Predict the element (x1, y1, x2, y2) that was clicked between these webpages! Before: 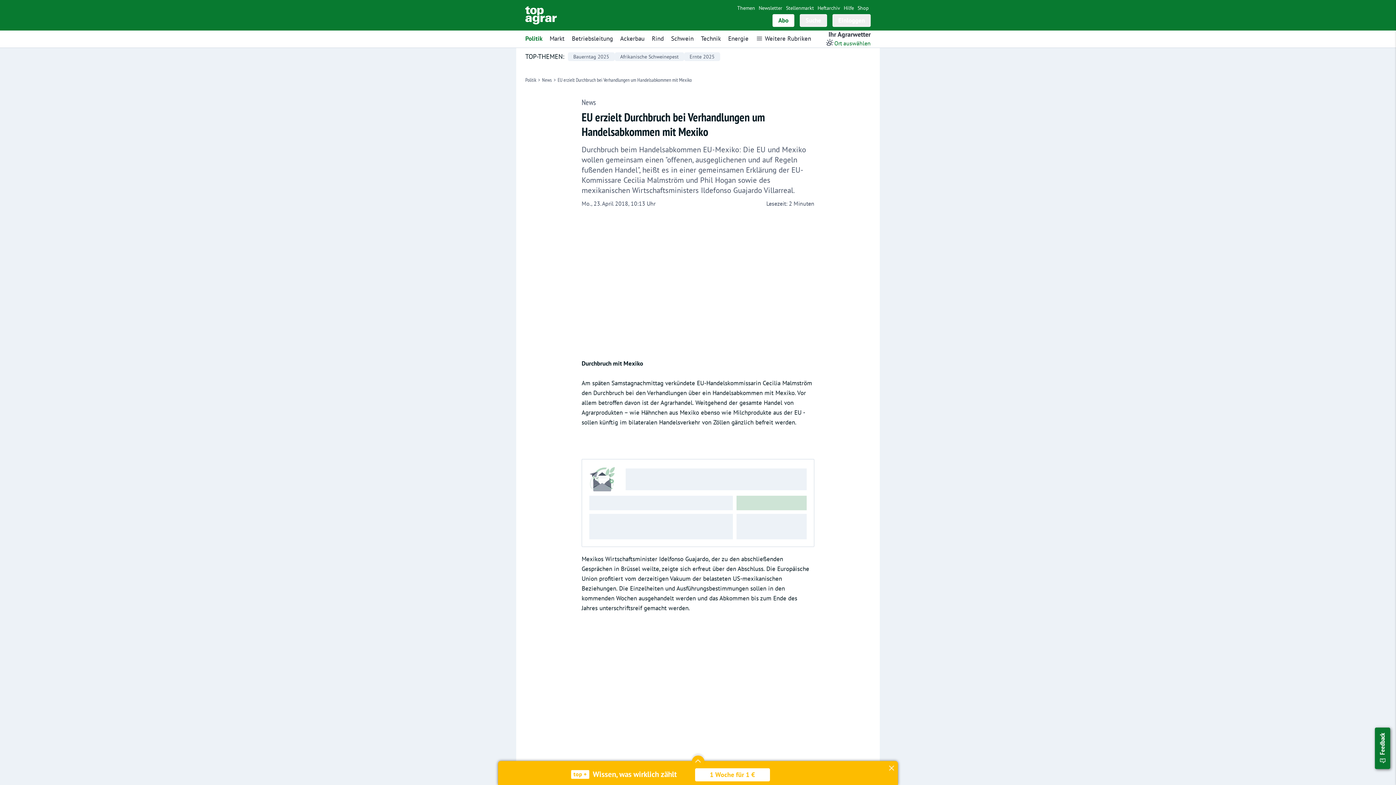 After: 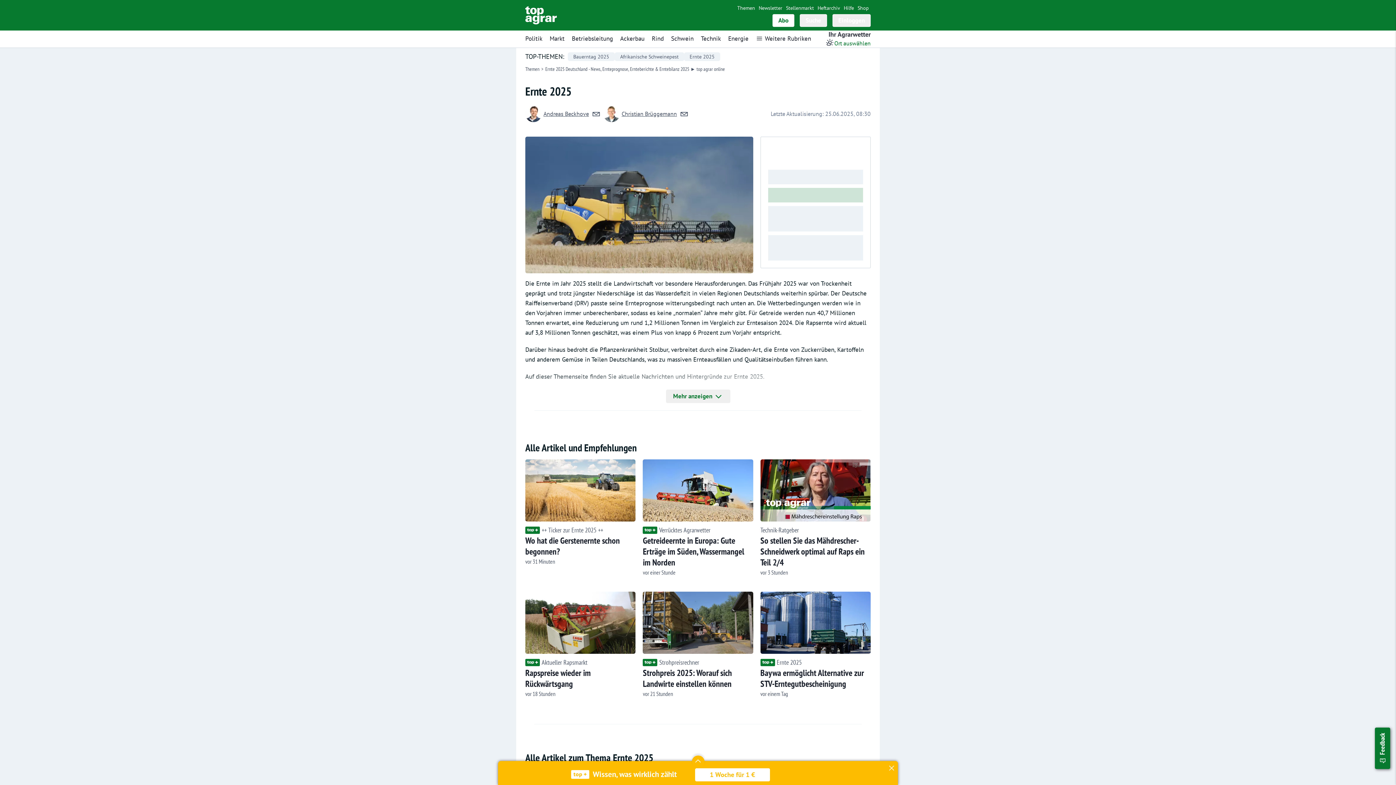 Action: label: Ernte 2025 bbox: (684, 52, 720, 61)